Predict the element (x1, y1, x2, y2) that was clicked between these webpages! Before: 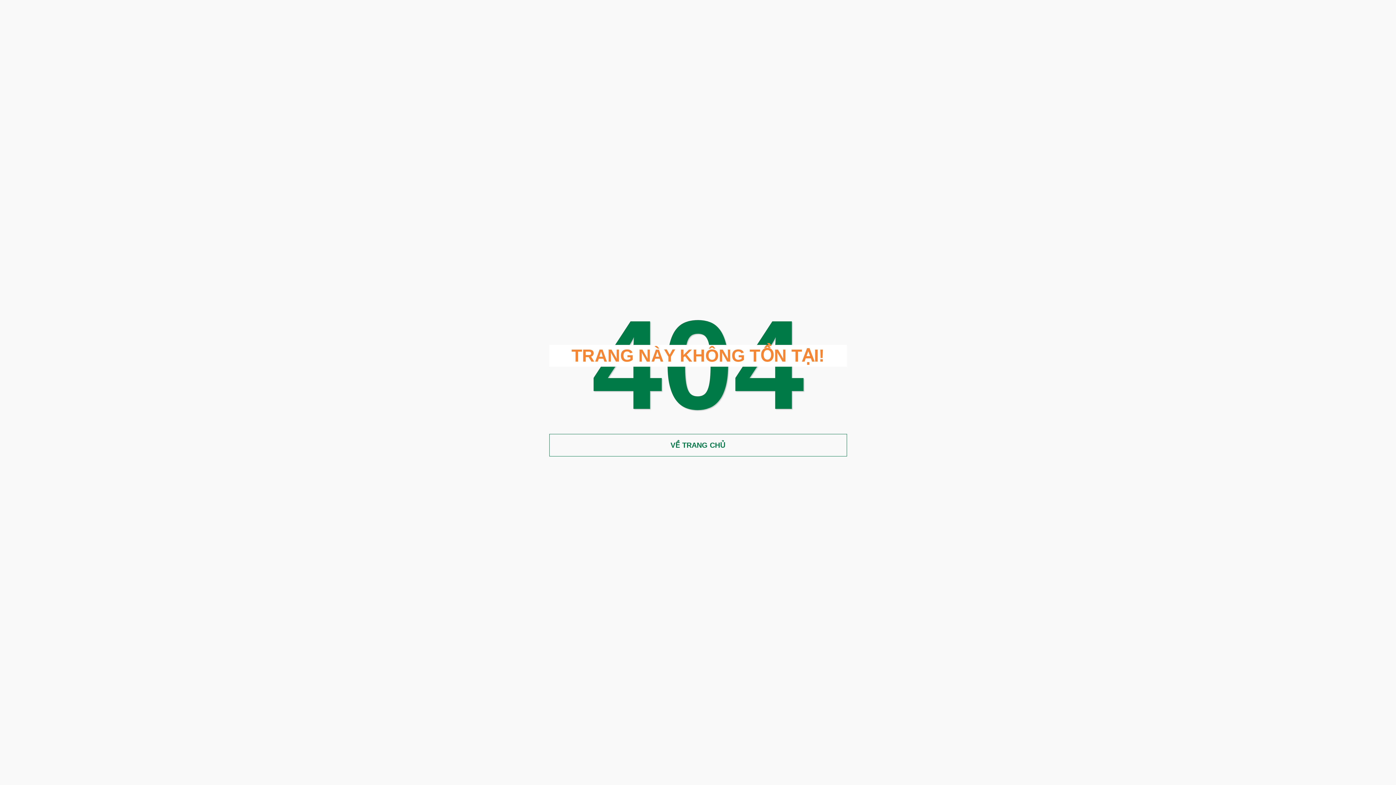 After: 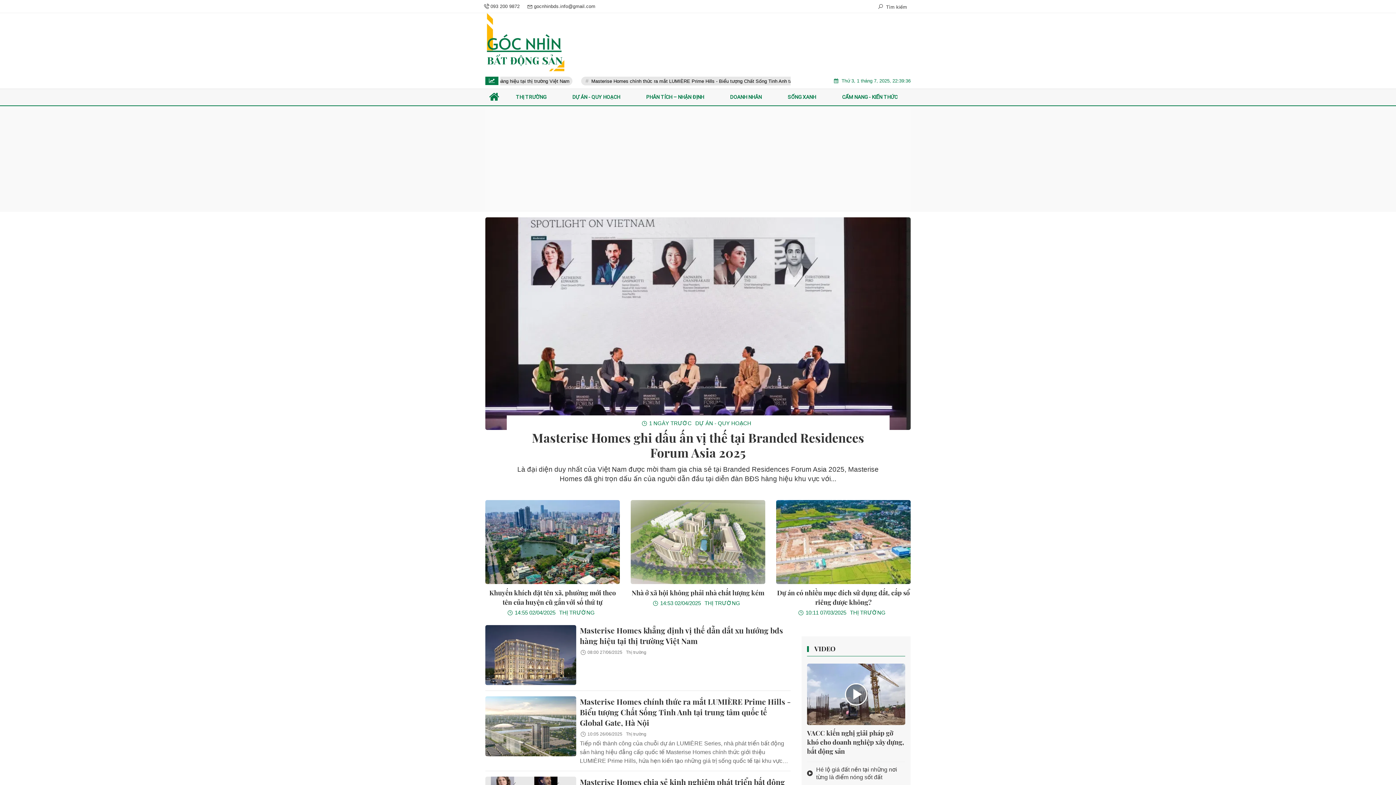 Action: bbox: (549, 434, 847, 456) label: VỀ TRANG CHỦ